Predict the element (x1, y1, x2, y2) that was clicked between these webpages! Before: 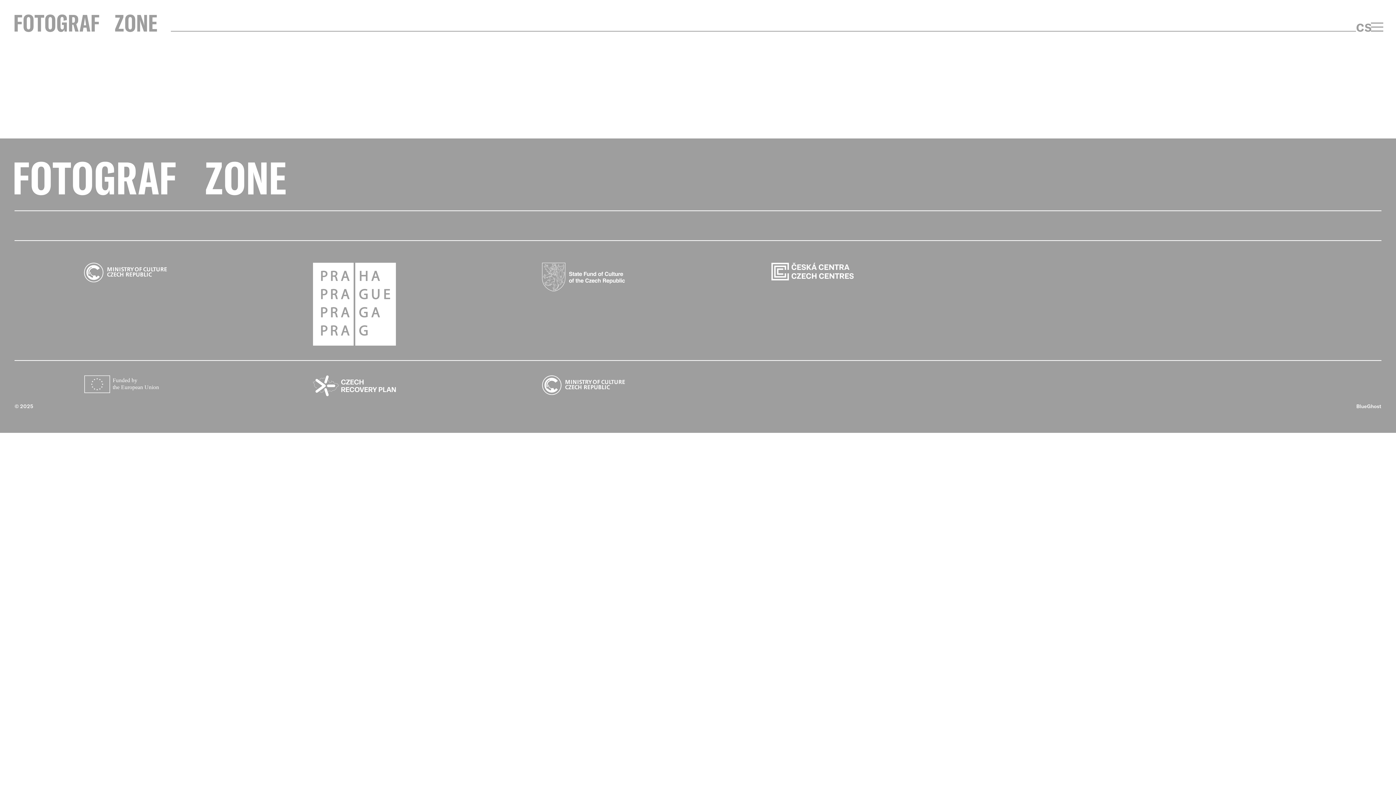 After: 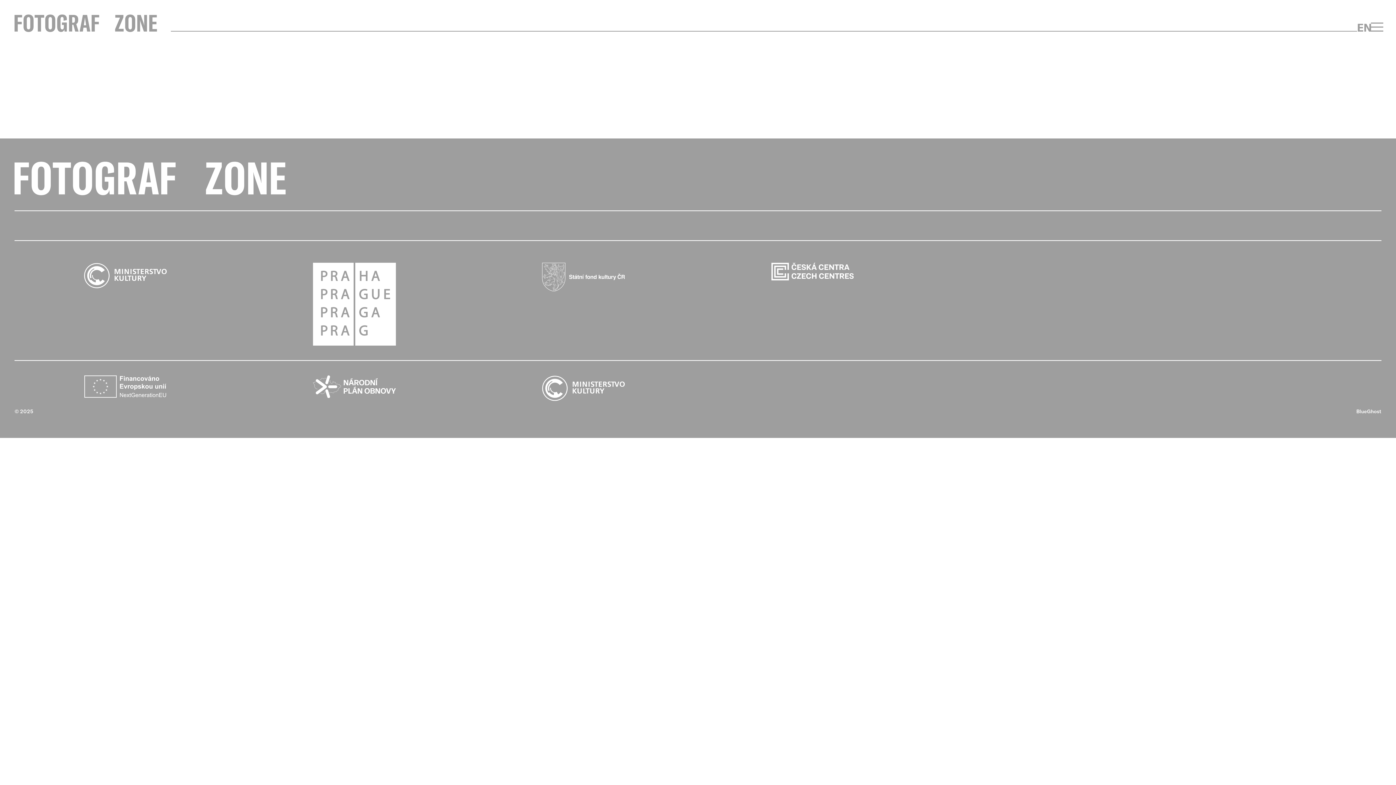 Action: bbox: (1356, 20, 1372, 34) label: CS